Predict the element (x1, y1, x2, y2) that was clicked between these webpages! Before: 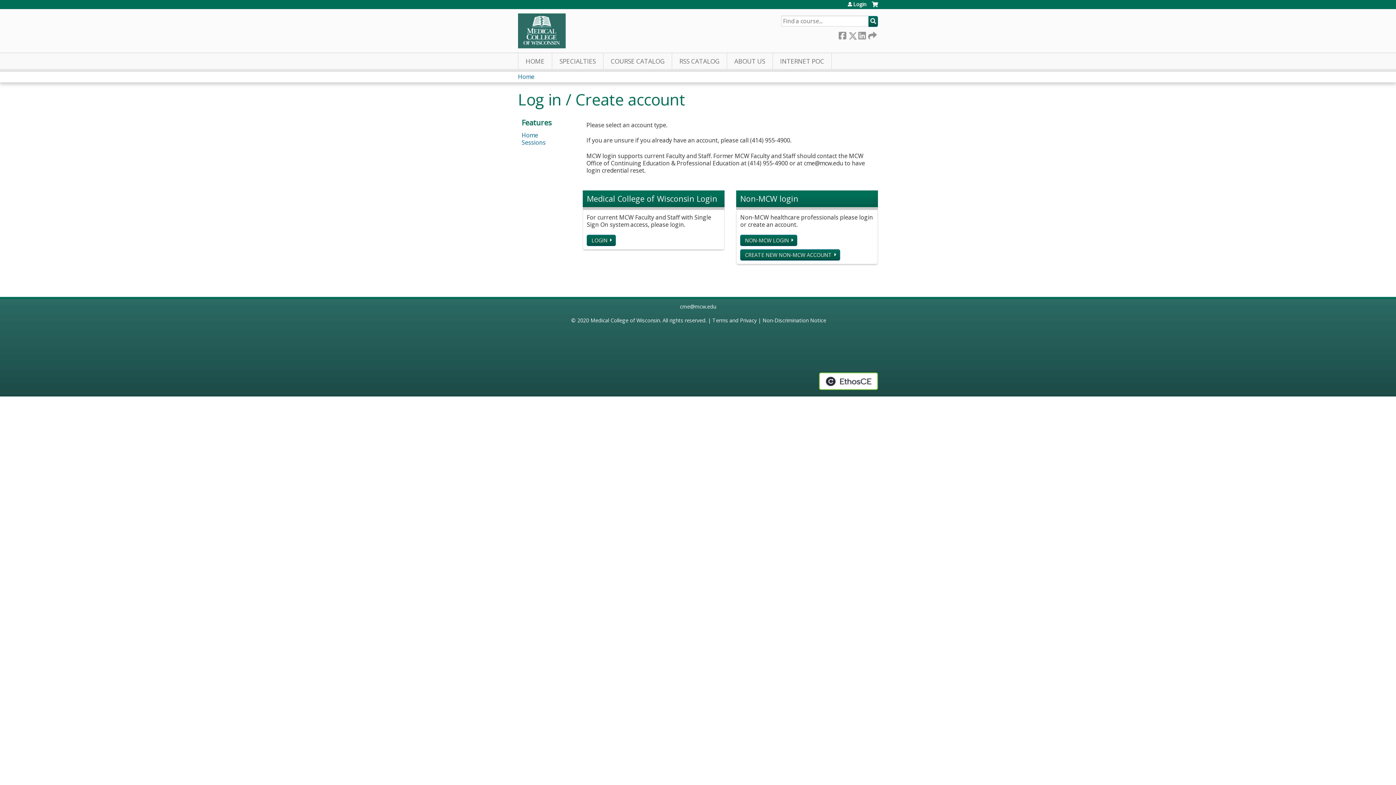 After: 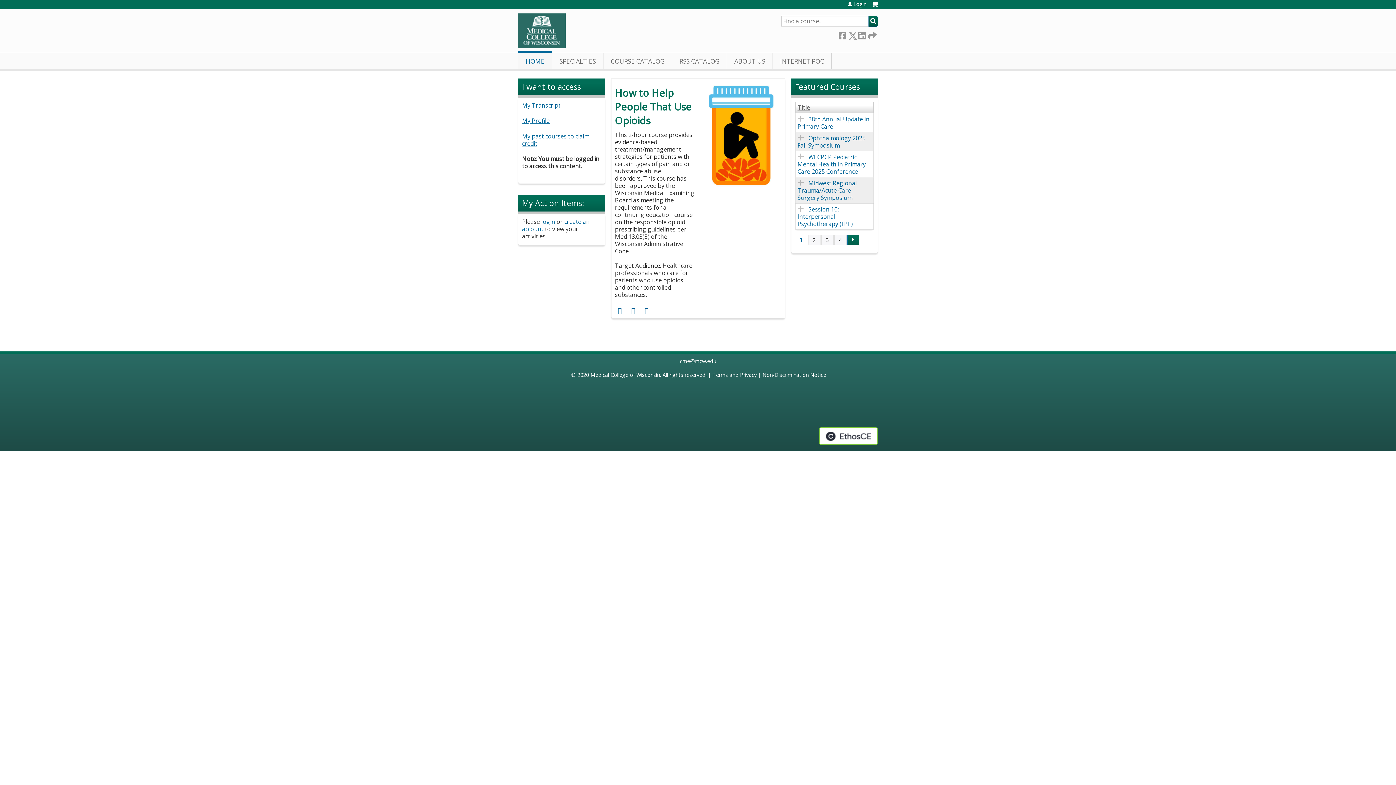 Action: bbox: (518, 72, 534, 80) label: Home